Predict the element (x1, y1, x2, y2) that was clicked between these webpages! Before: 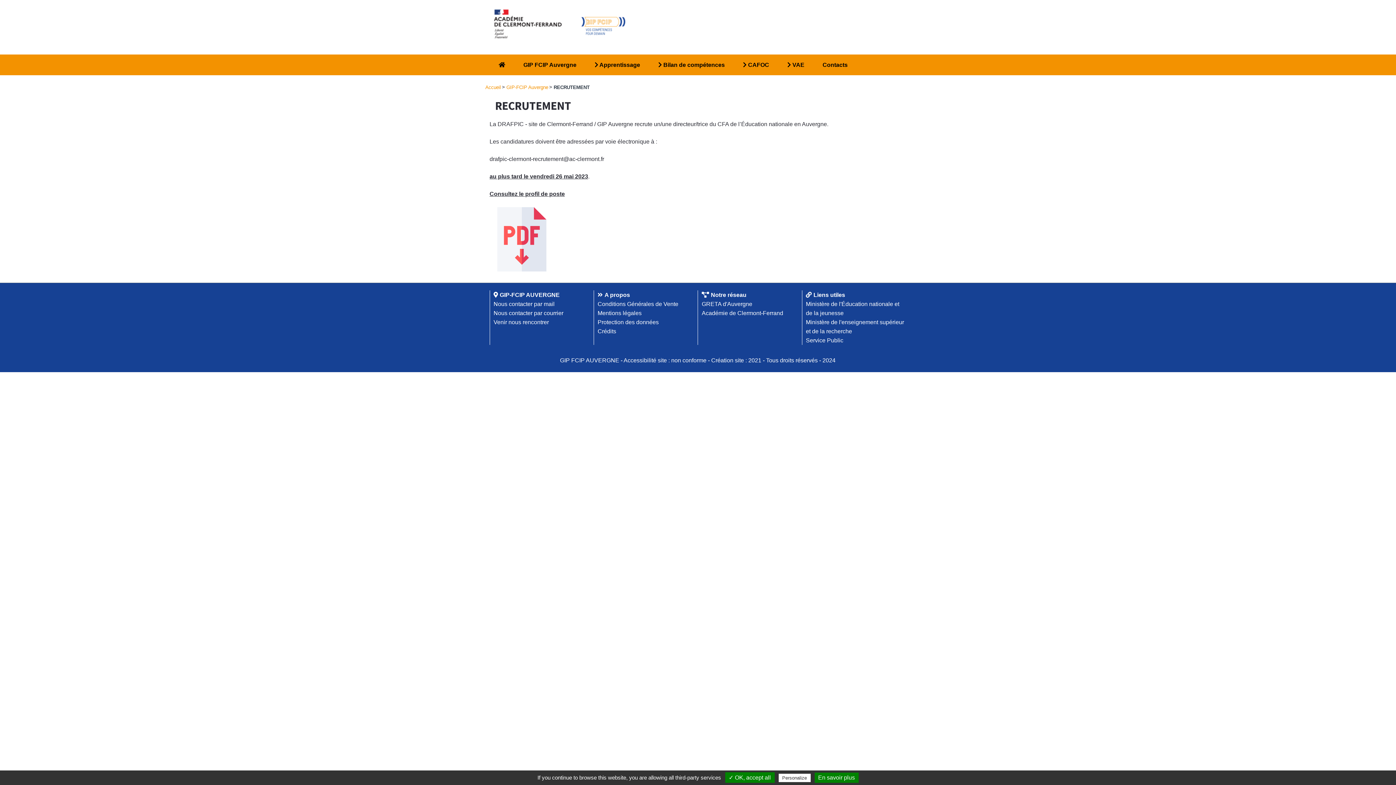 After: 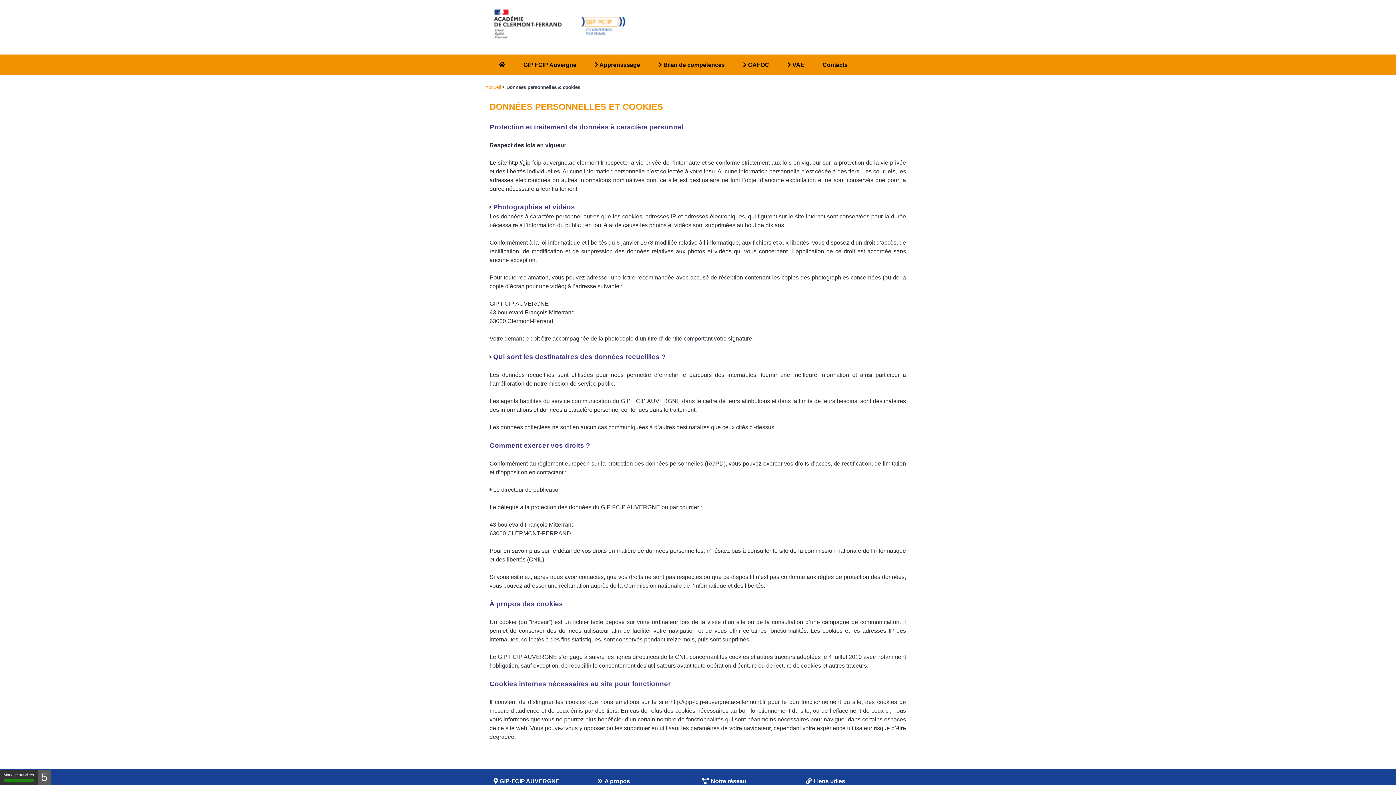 Action: label: Protection des données bbox: (597, 319, 658, 325)